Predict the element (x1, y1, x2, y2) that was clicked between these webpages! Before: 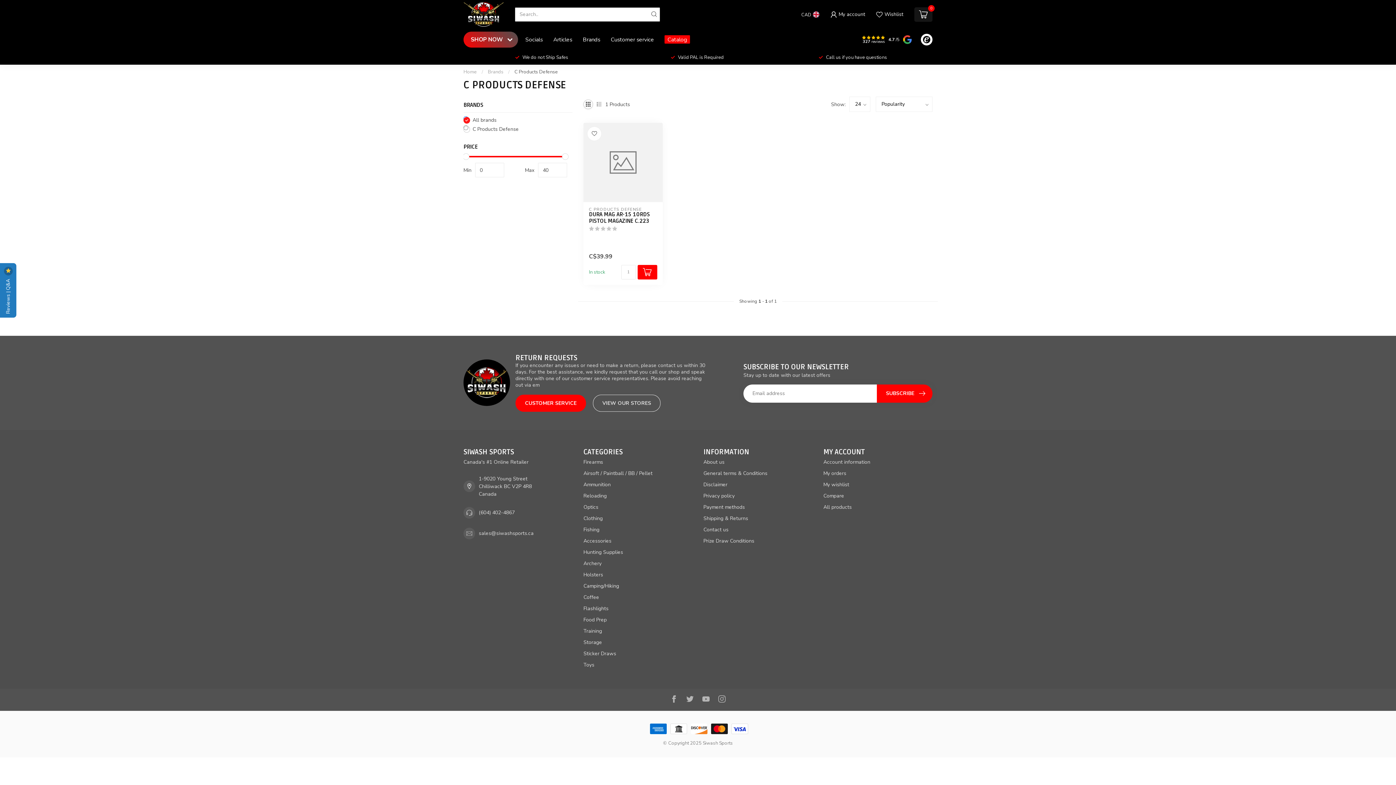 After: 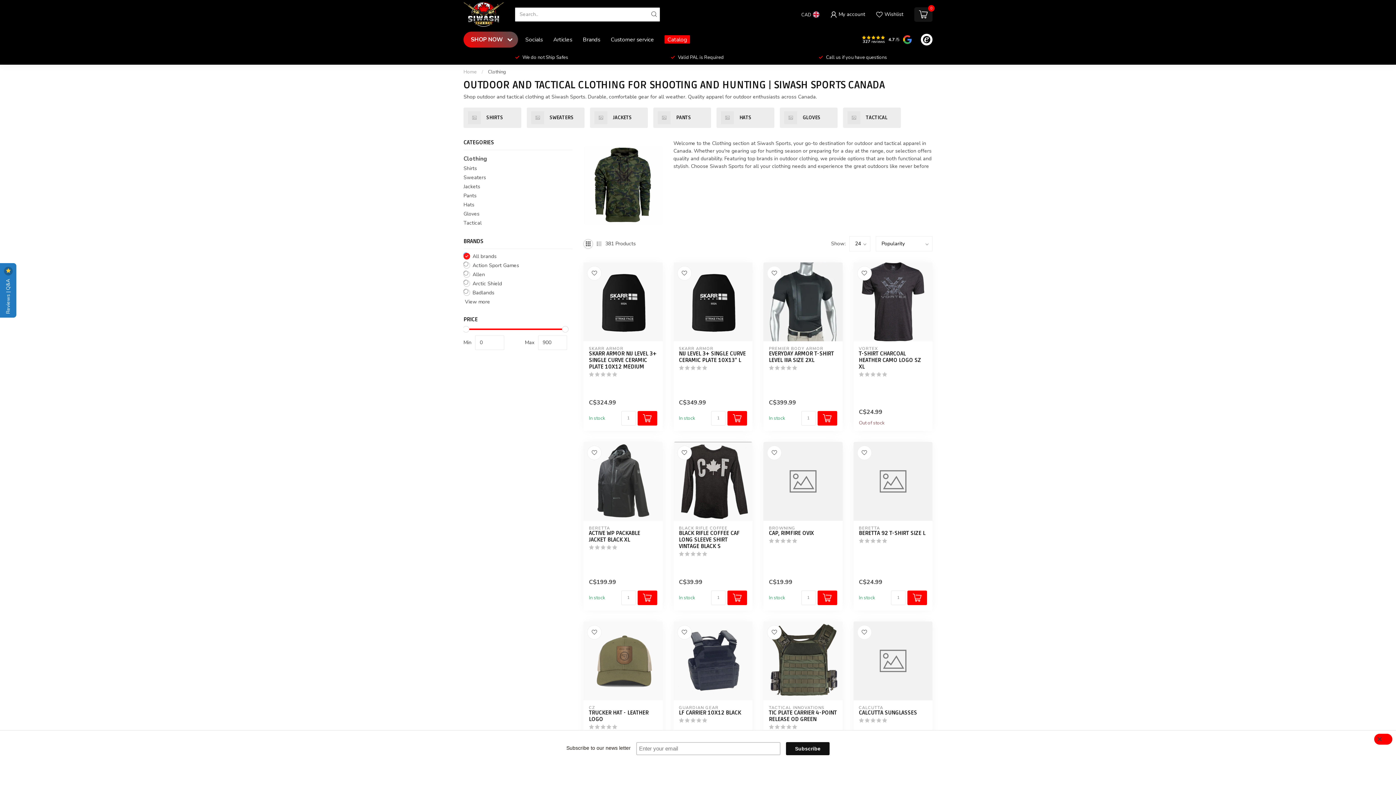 Action: label: Clothing bbox: (583, 512, 692, 524)